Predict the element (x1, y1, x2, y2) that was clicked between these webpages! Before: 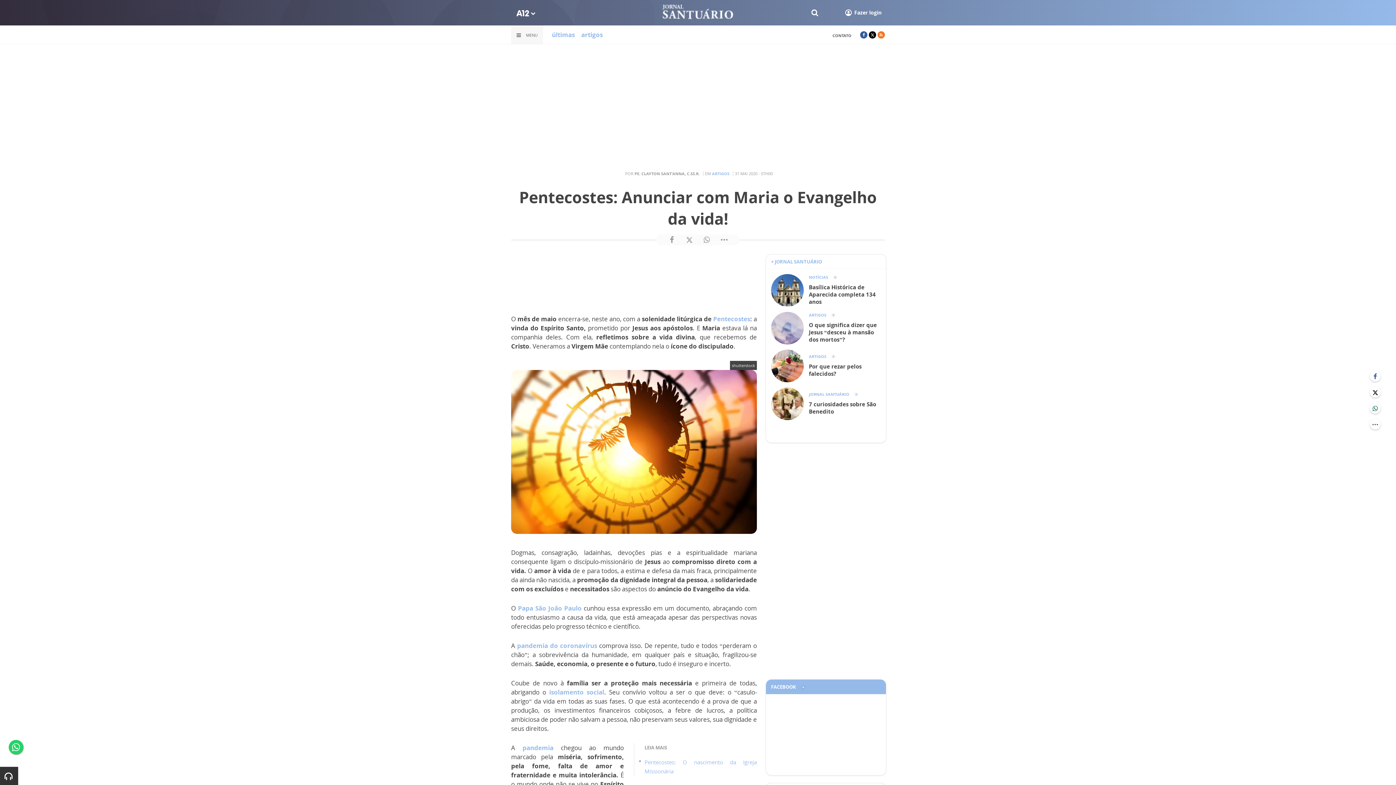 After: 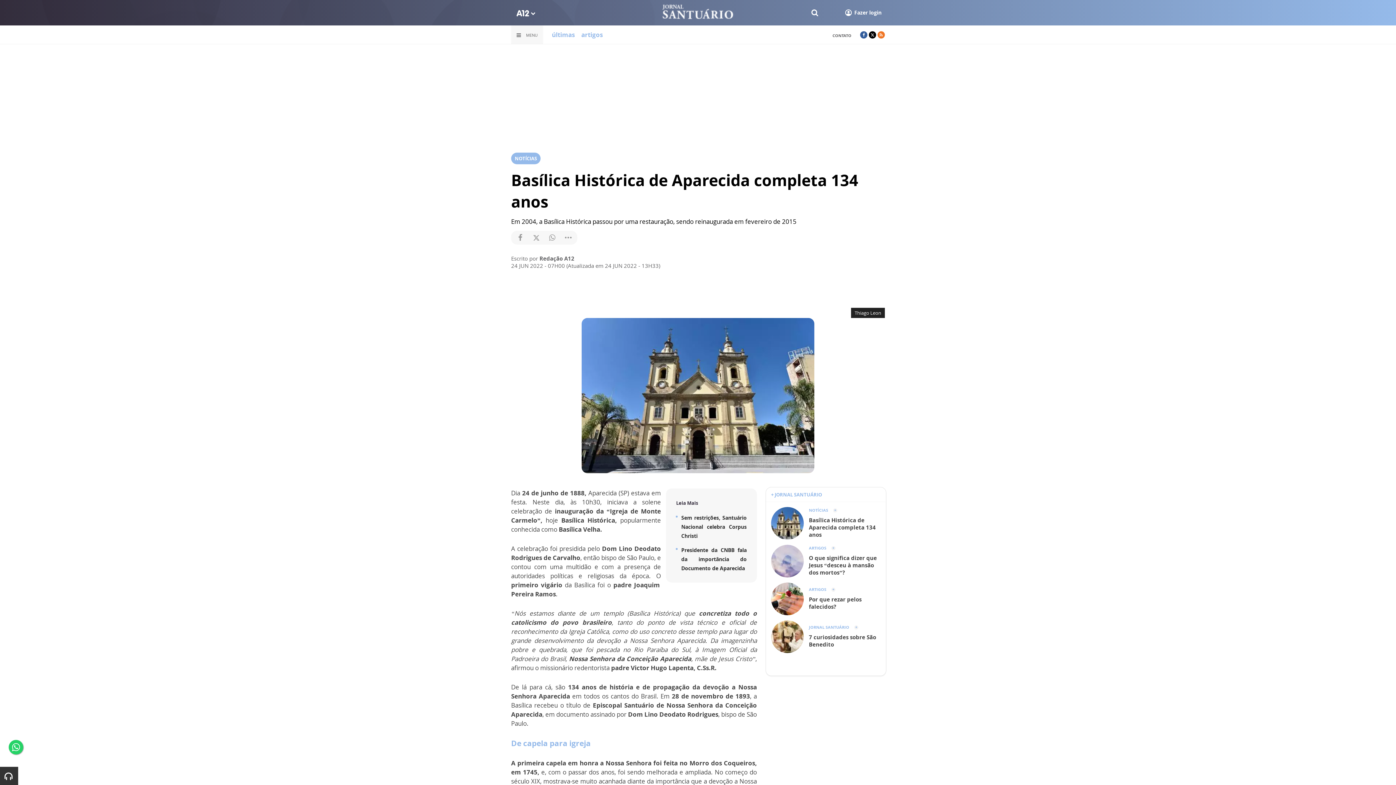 Action: bbox: (771, 274, 881, 306) label: 	
NOTÍCIAS
Basílica Histórica de Aparecida completa 134 anos